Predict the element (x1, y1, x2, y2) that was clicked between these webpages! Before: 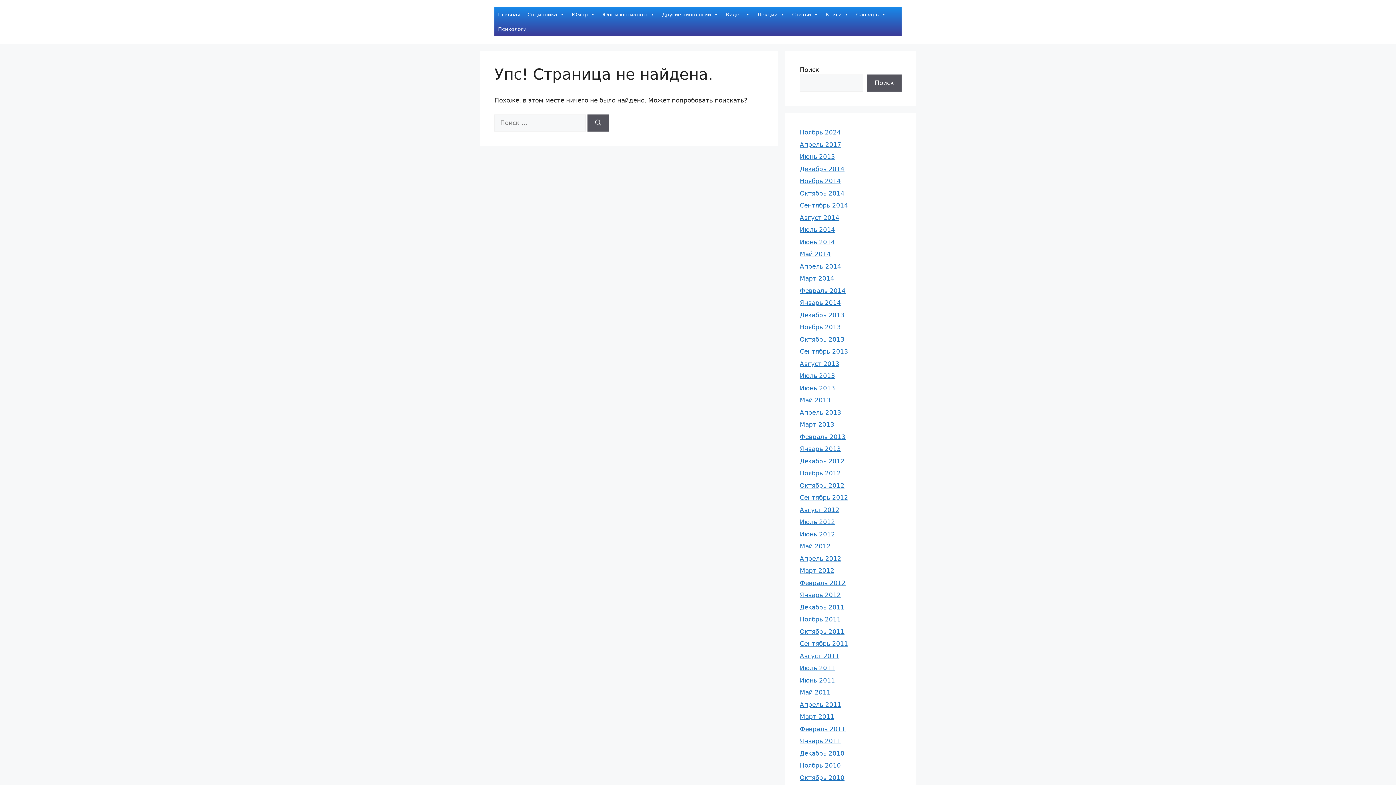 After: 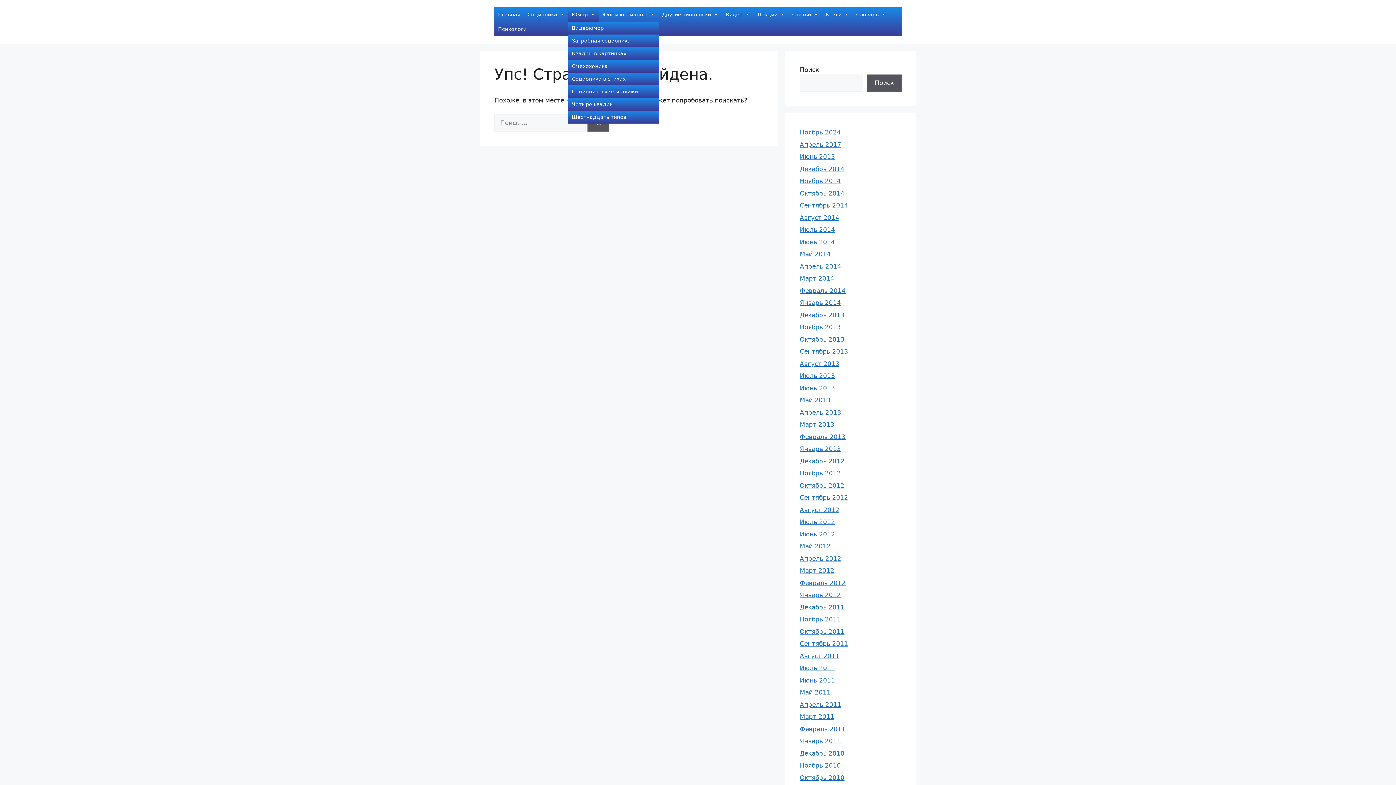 Action: label: Юмор bbox: (568, 7, 598, 21)